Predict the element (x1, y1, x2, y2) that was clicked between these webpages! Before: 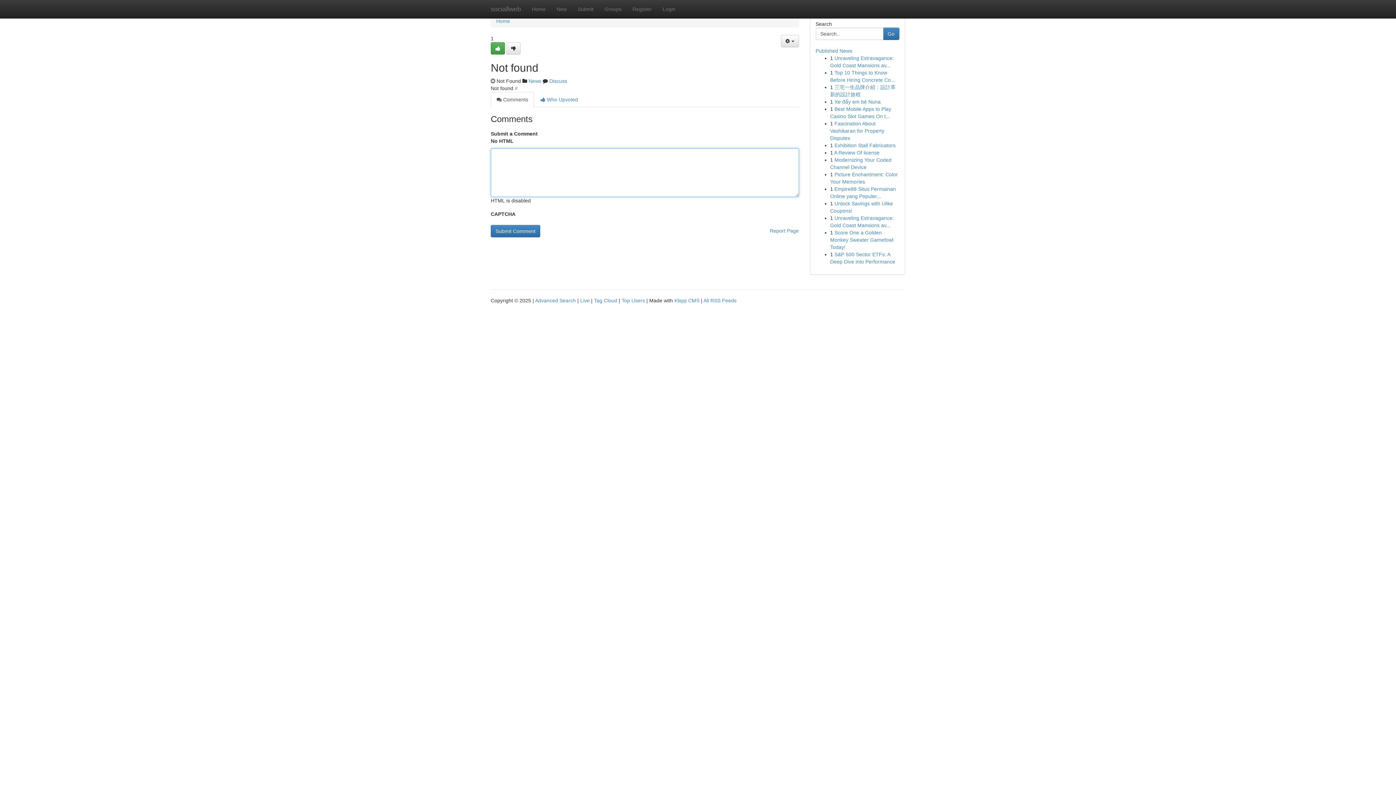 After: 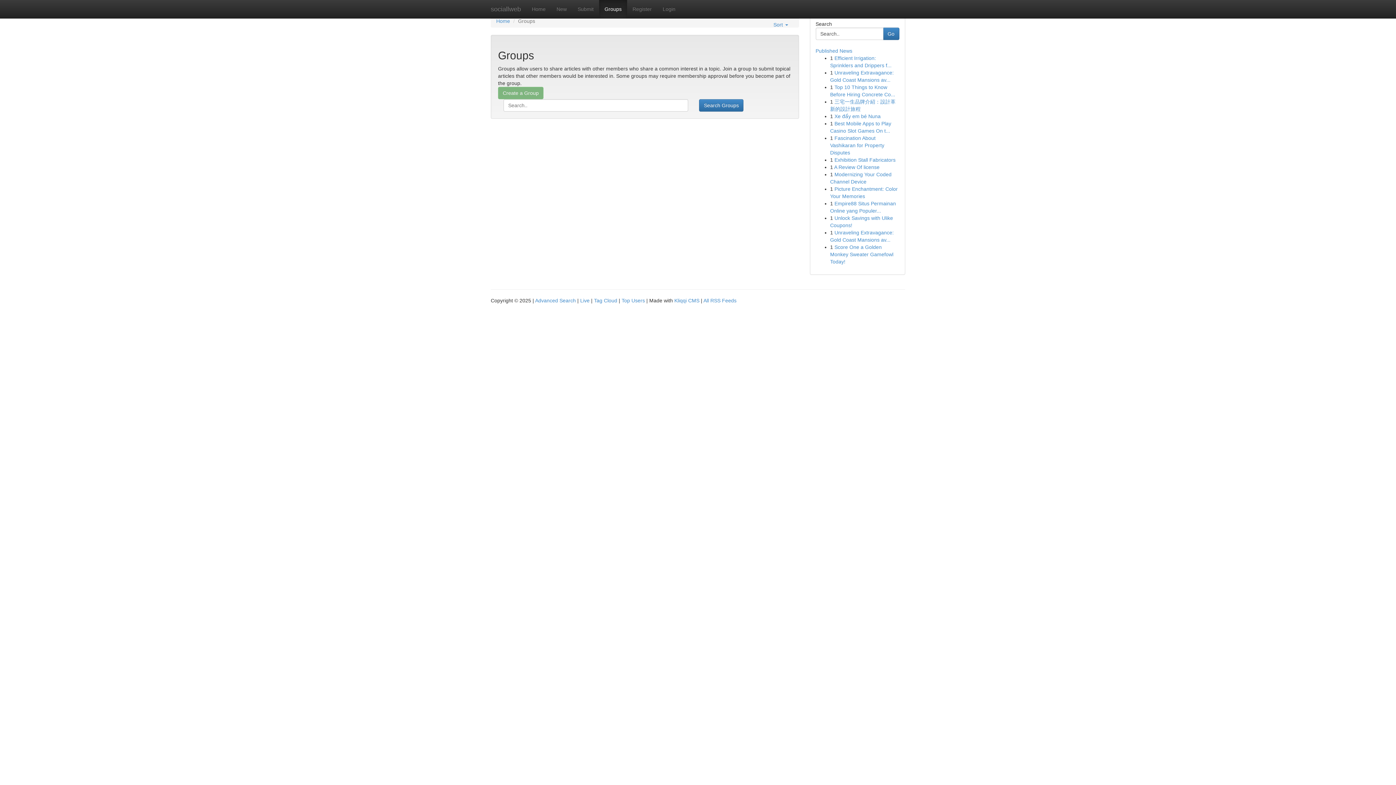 Action: label: News bbox: (528, 78, 541, 84)